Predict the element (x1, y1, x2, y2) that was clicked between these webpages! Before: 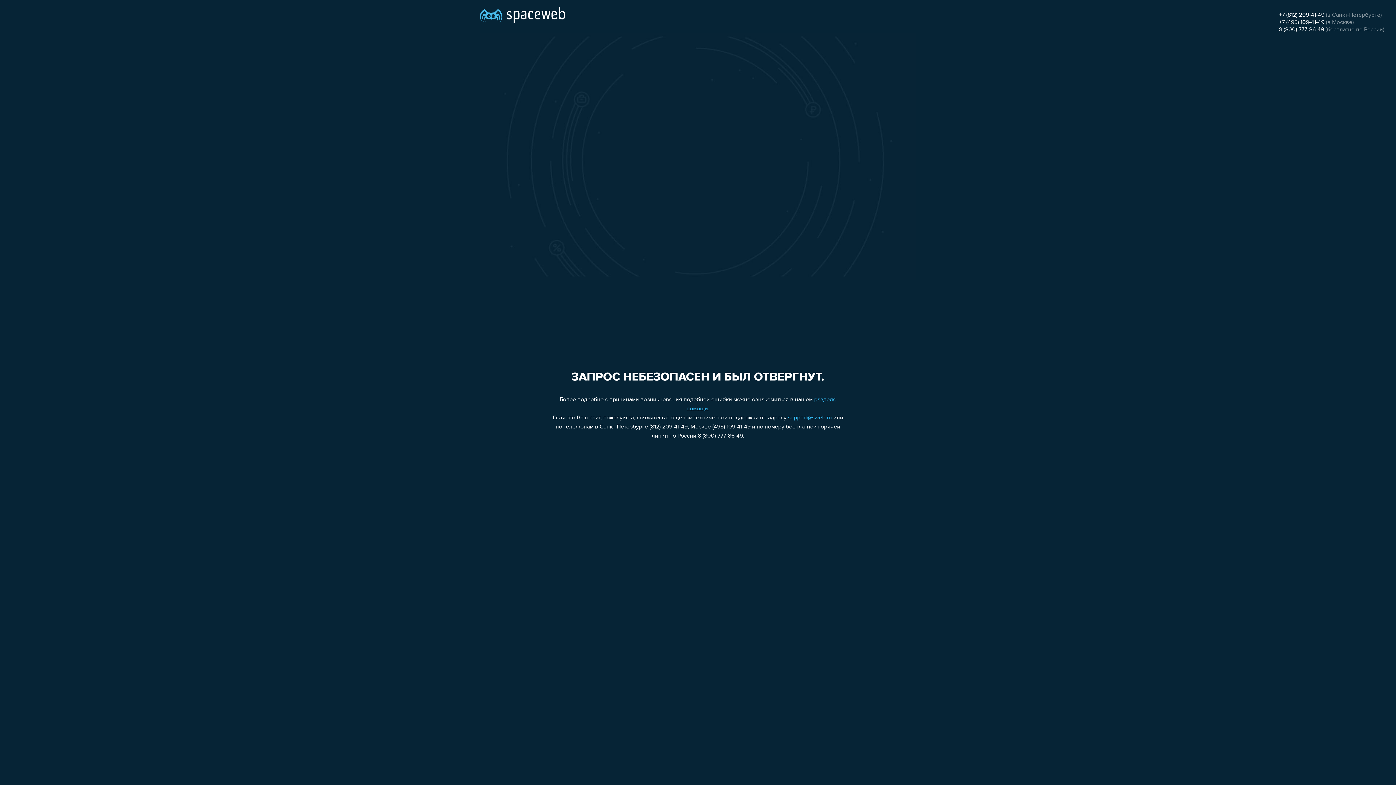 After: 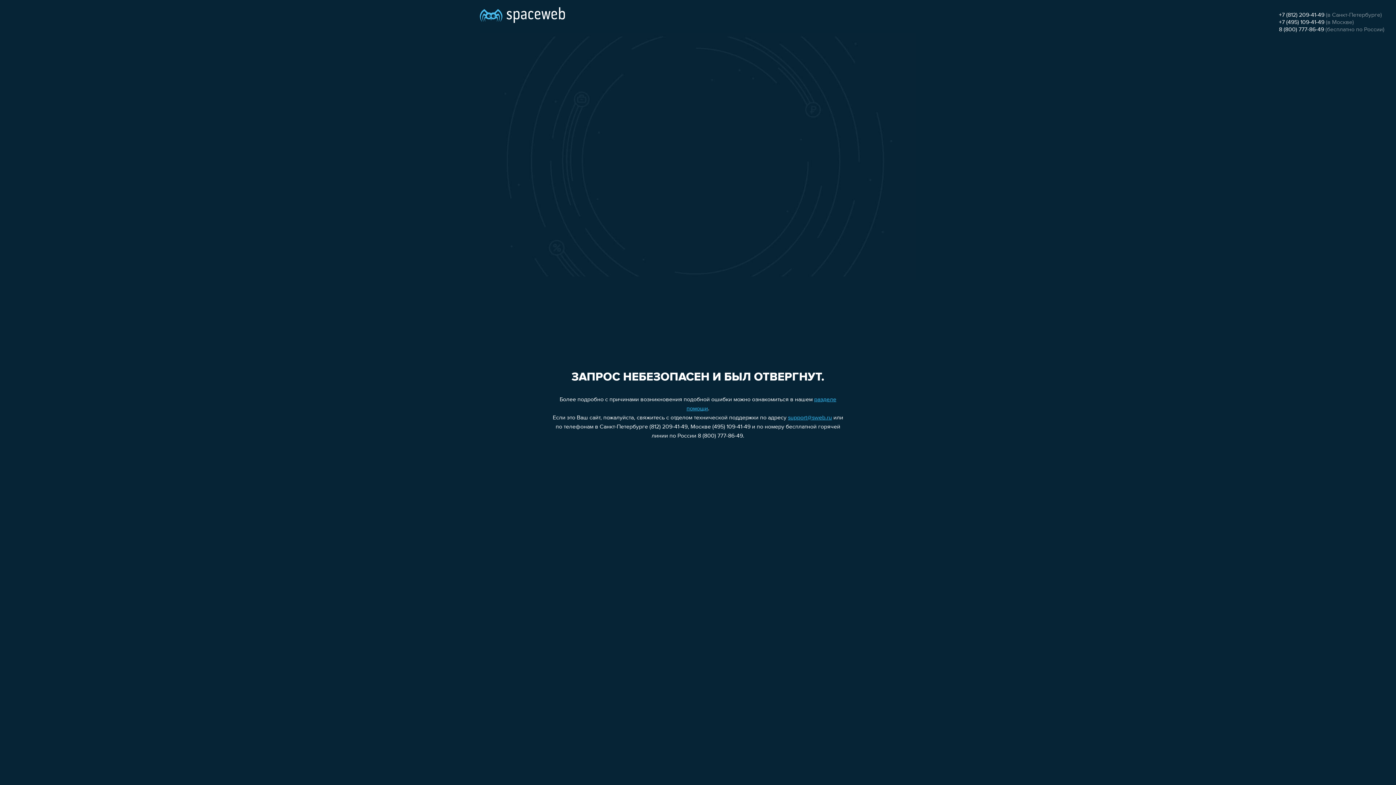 Action: bbox: (1279, 19, 1324, 25) label: +7 (495) 109-41-49